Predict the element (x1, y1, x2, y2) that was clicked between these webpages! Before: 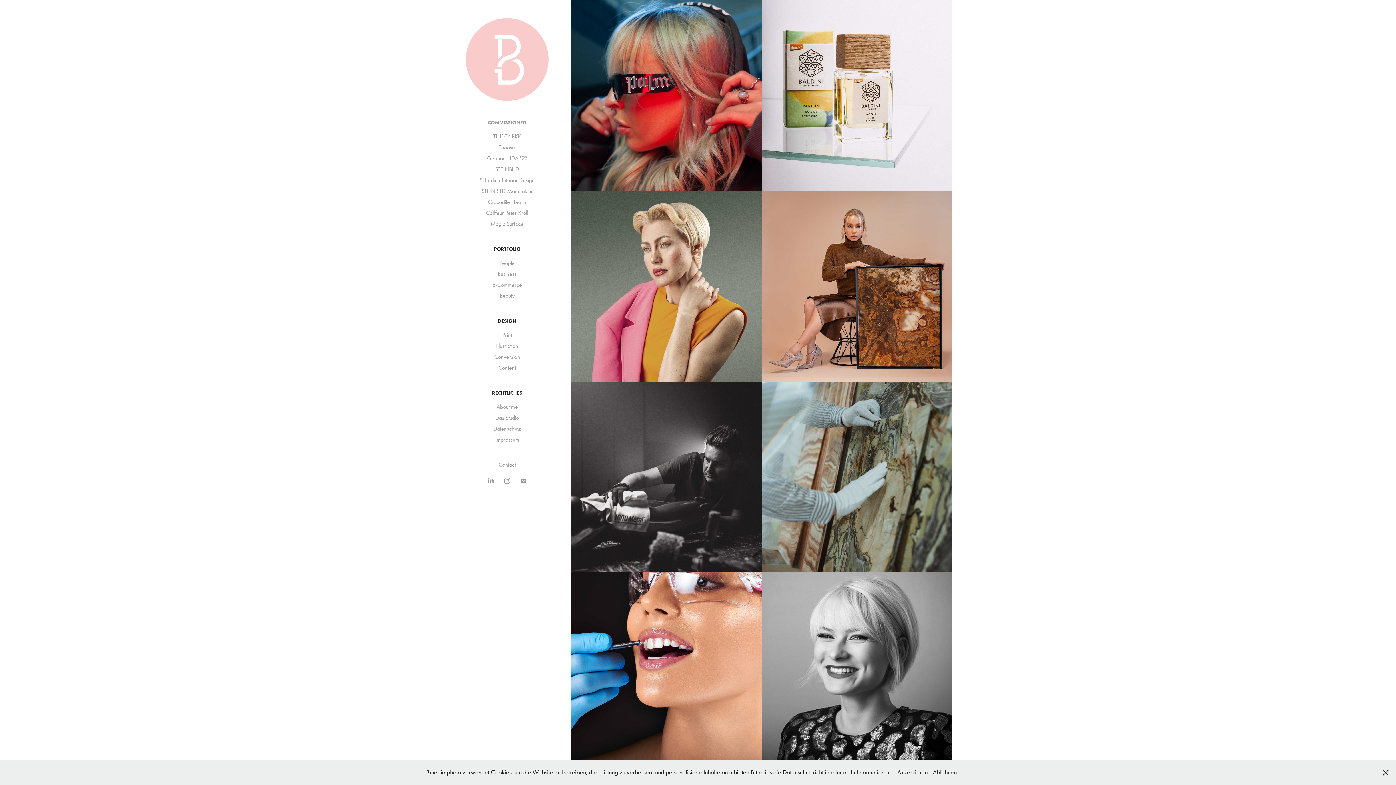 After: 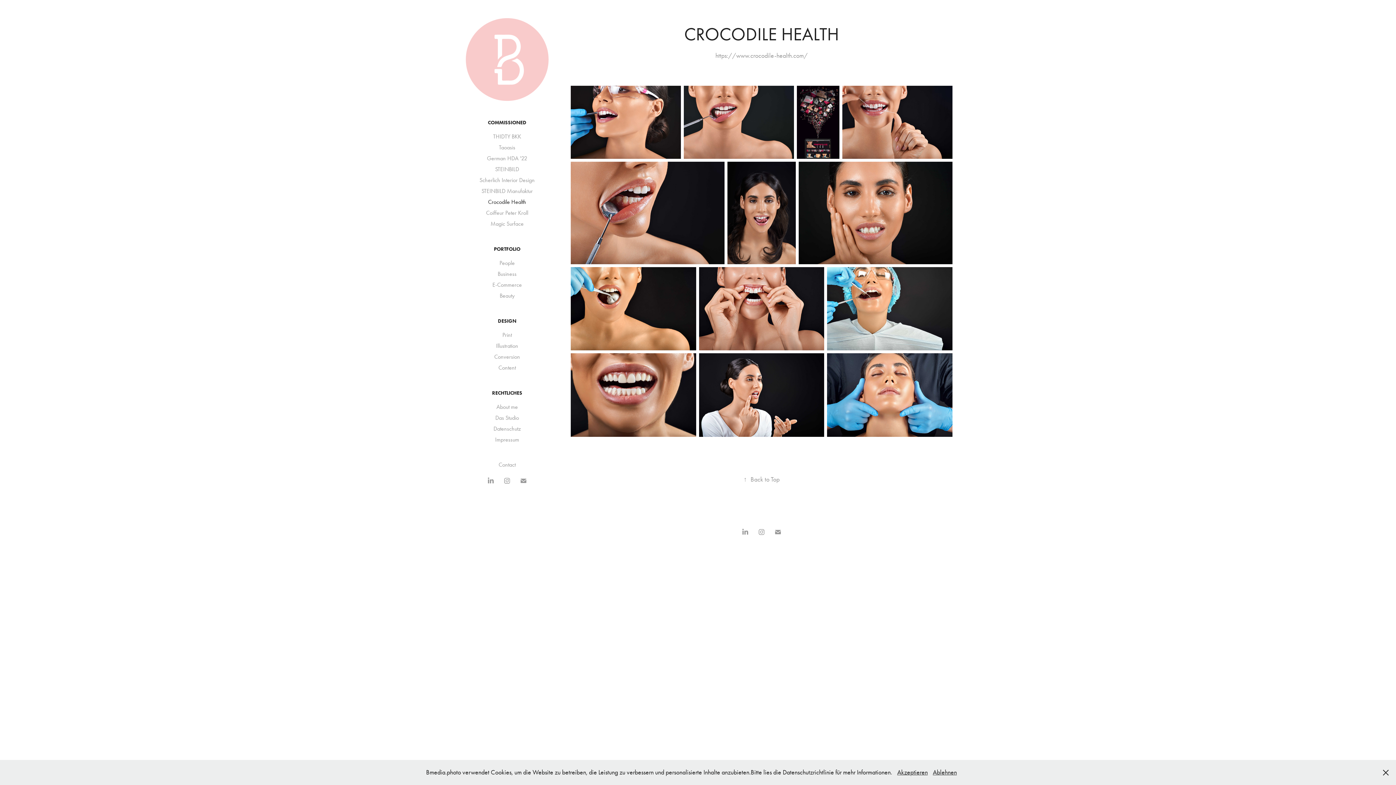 Action: bbox: (488, 198, 526, 205) label: Crocodile Health